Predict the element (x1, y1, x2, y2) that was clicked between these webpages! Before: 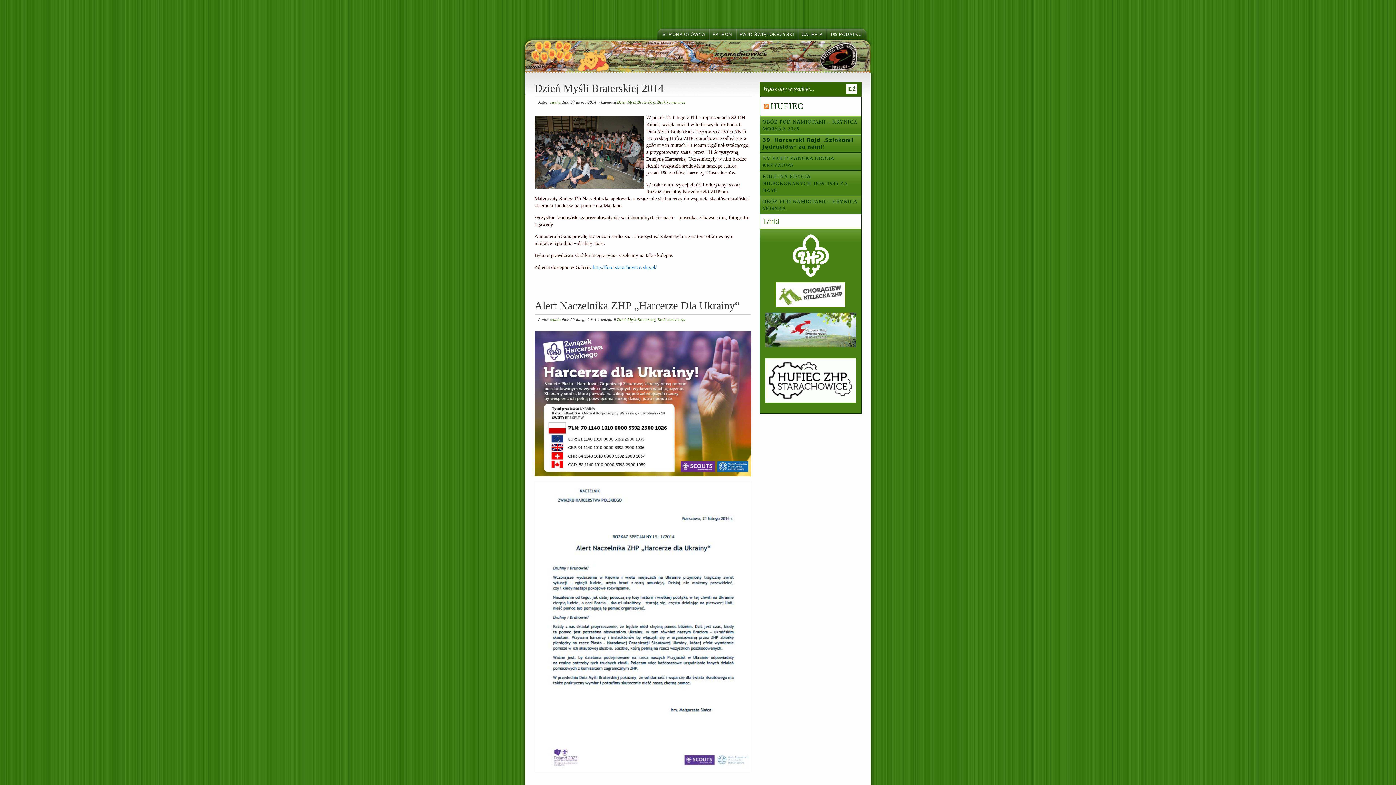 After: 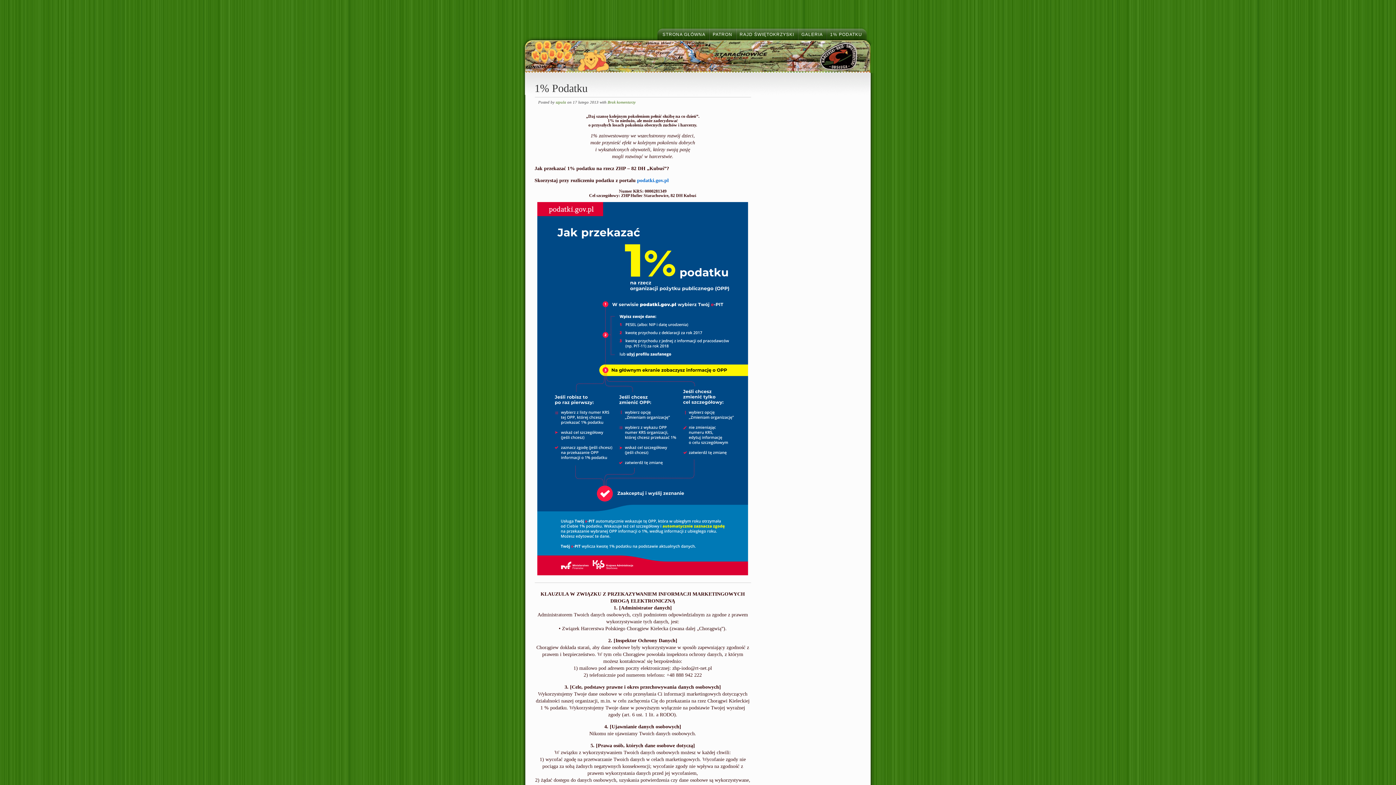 Action: bbox: (823, 25, 862, 40) label: 1% PODATKU